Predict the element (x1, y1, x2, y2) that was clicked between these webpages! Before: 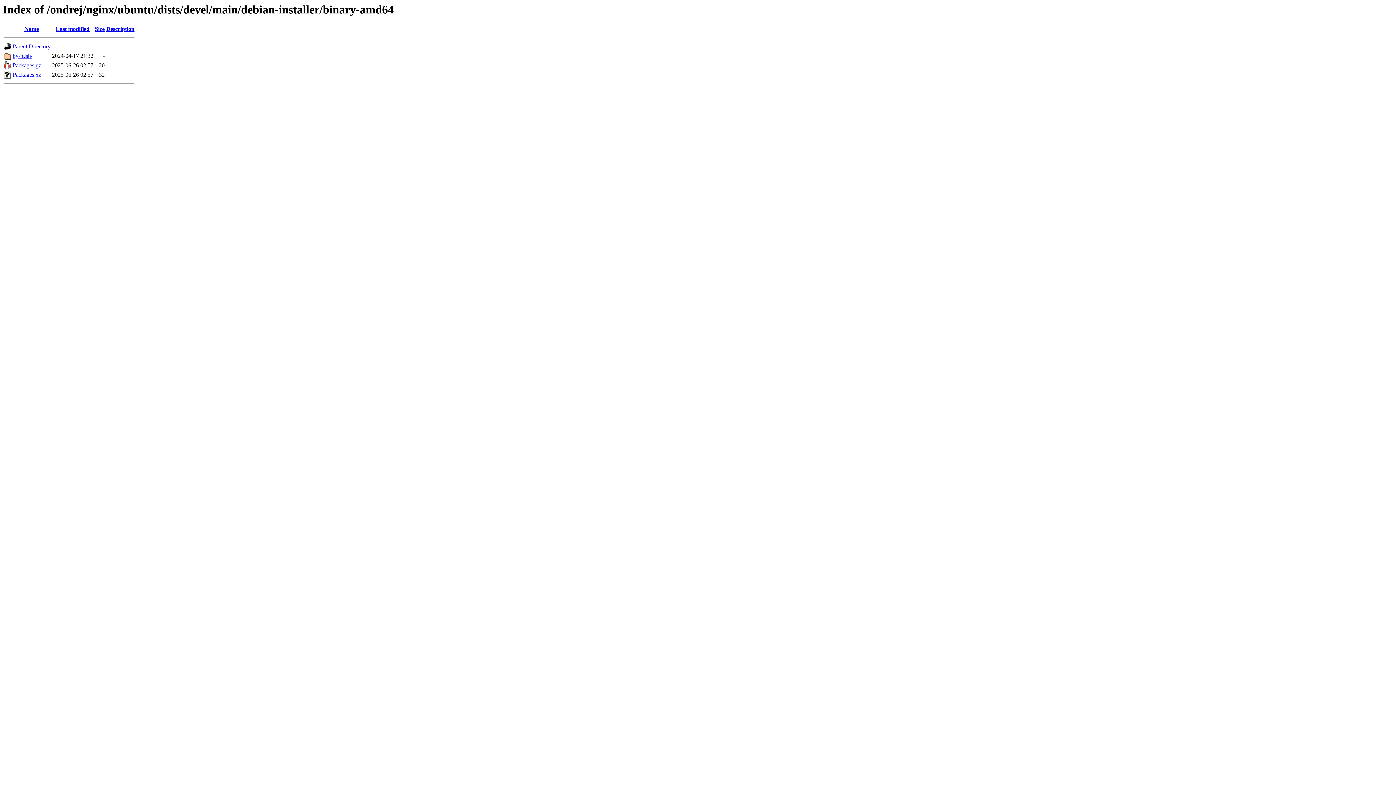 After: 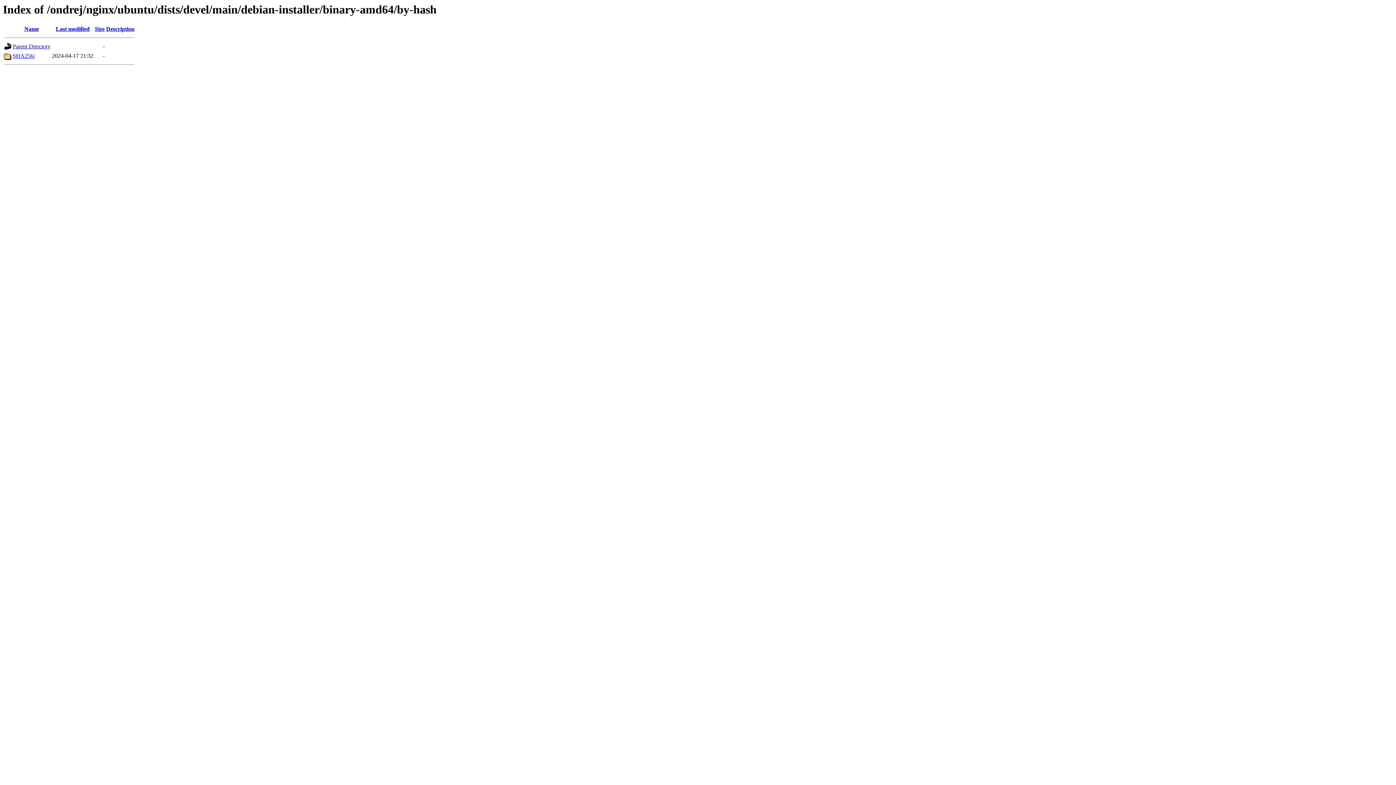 Action: label: by-hash/ bbox: (12, 52, 32, 59)